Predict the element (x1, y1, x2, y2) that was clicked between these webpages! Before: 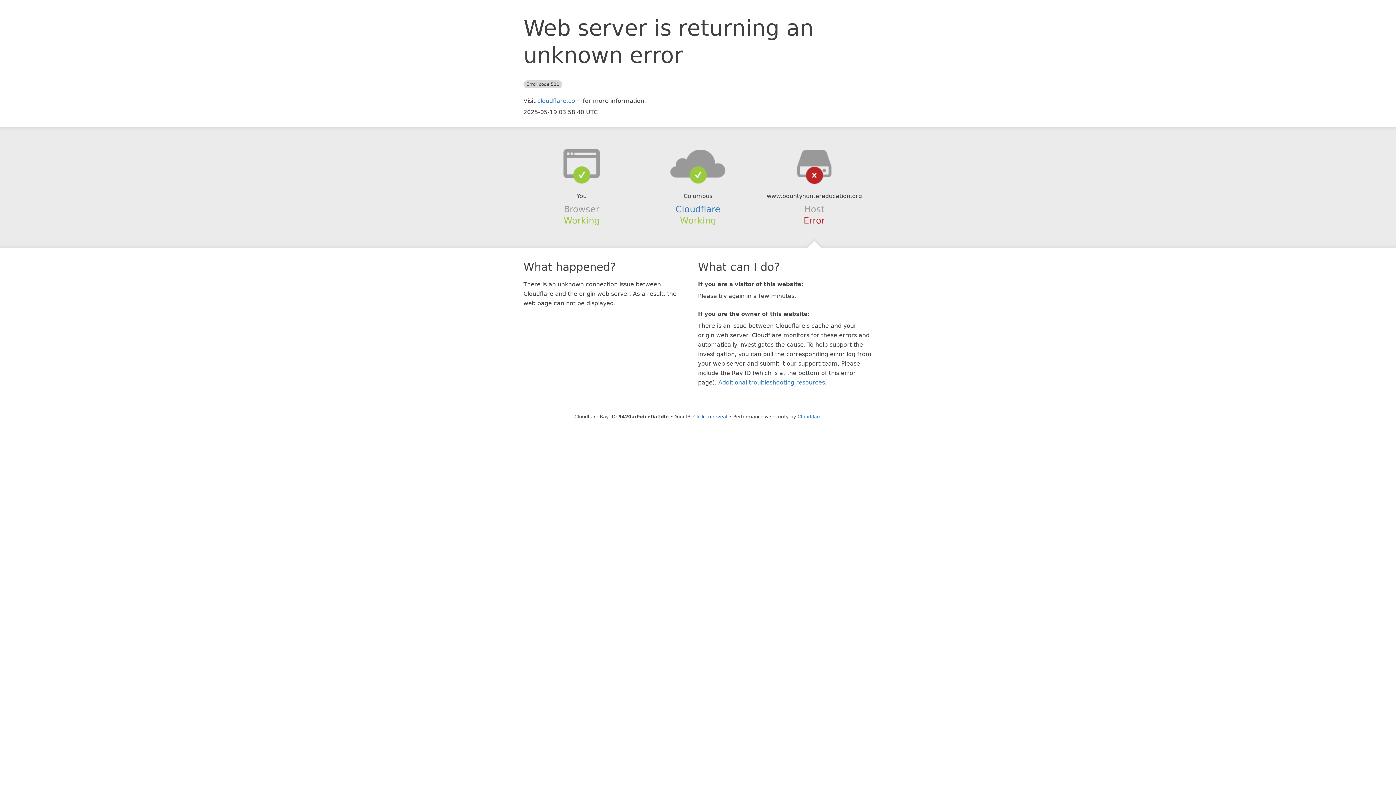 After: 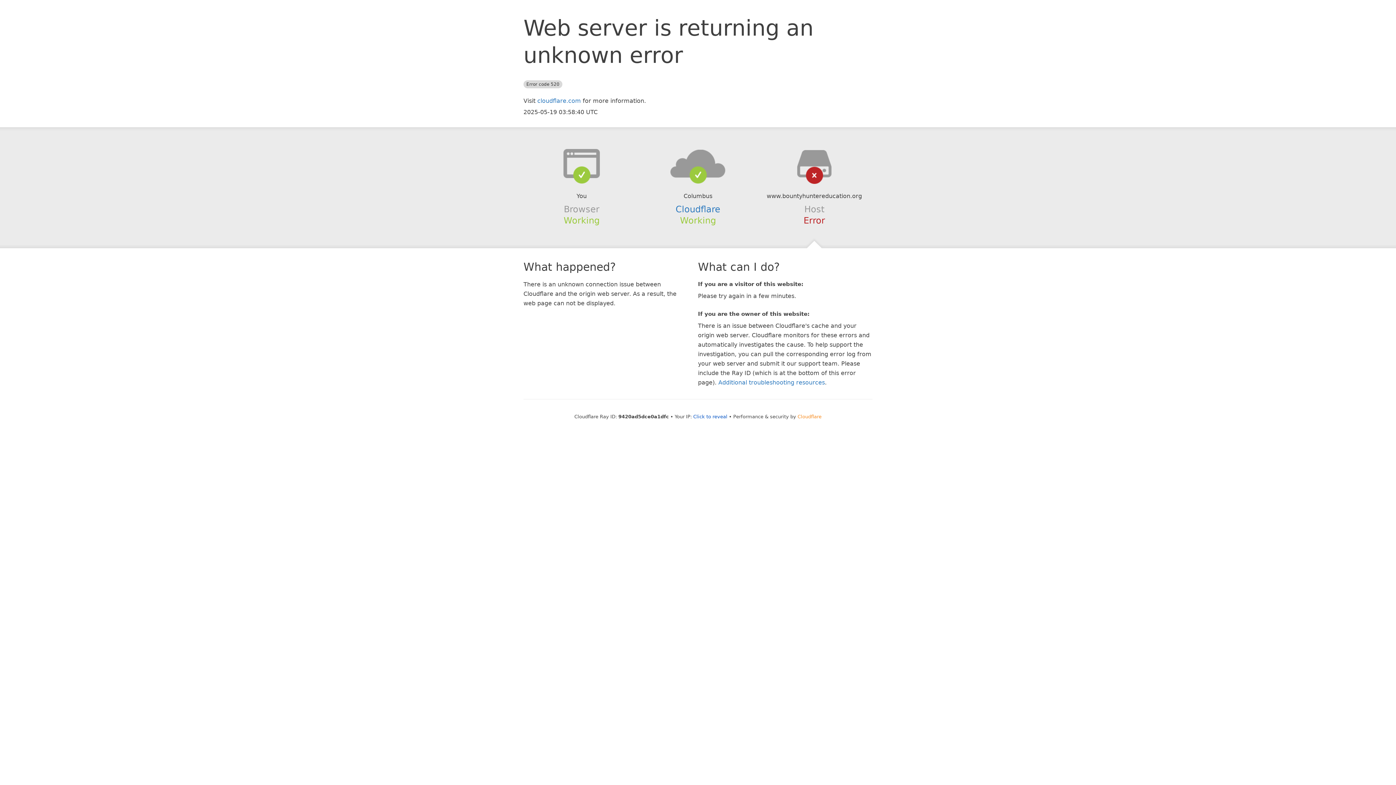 Action: label: Cloudflare bbox: (797, 414, 821, 419)